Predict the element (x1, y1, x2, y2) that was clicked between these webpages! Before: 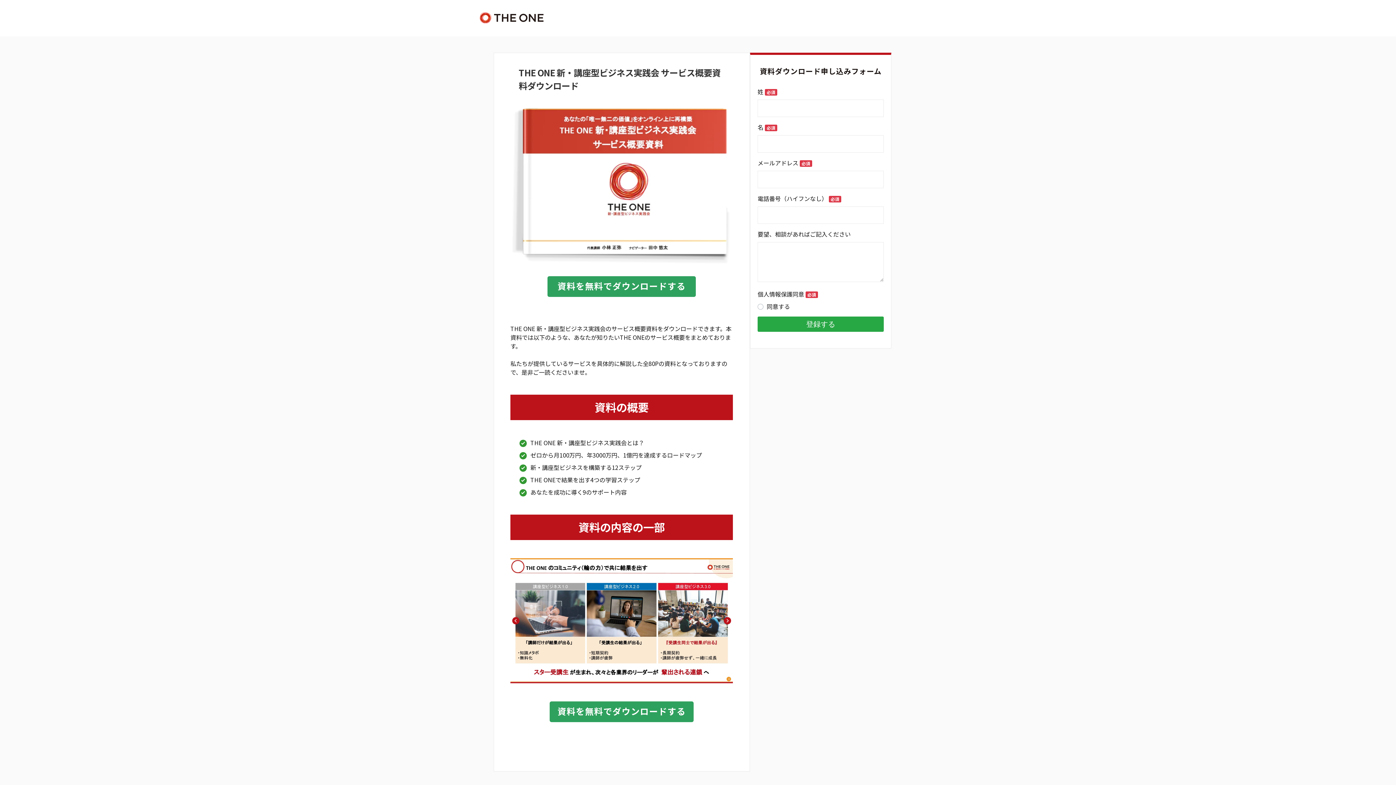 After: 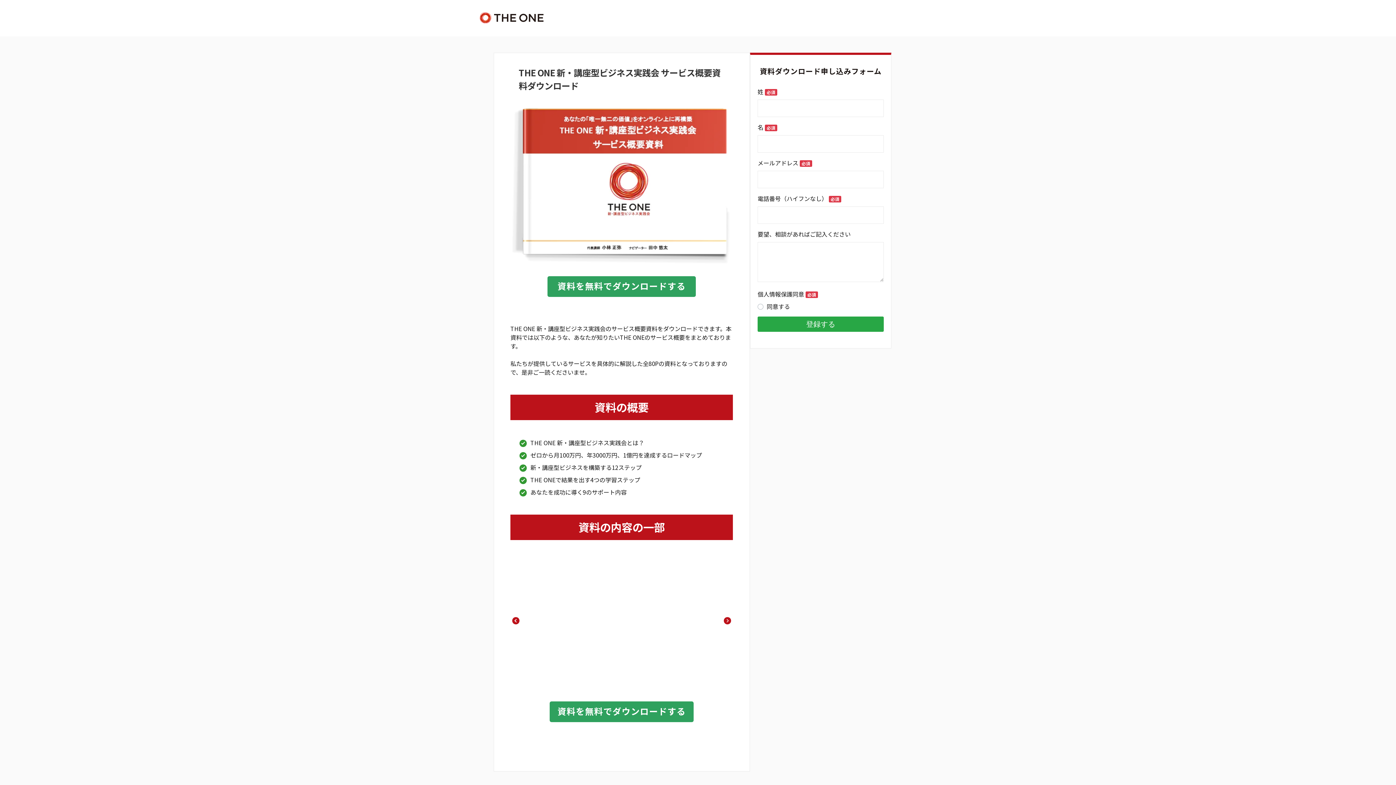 Action: label: Previous bbox: (512, 617, 519, 624)